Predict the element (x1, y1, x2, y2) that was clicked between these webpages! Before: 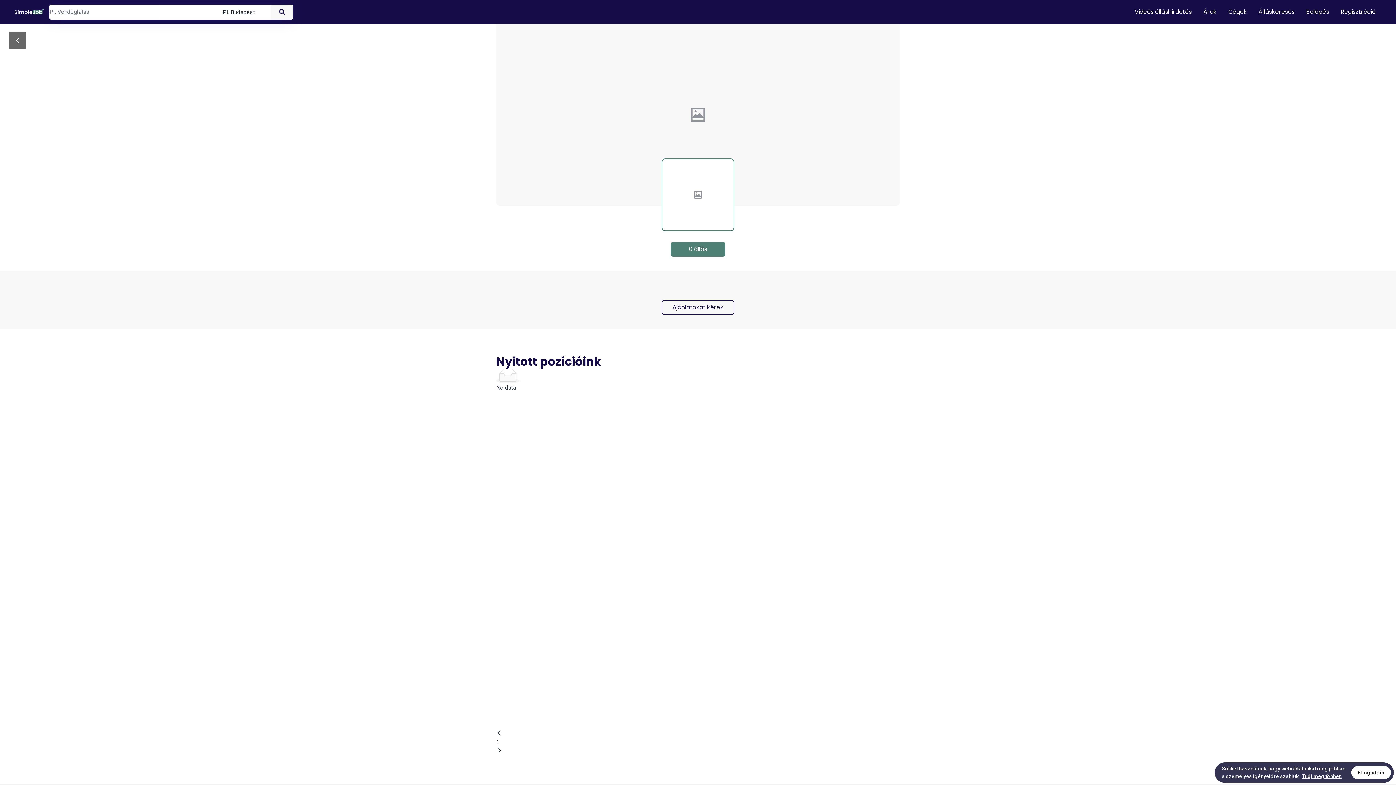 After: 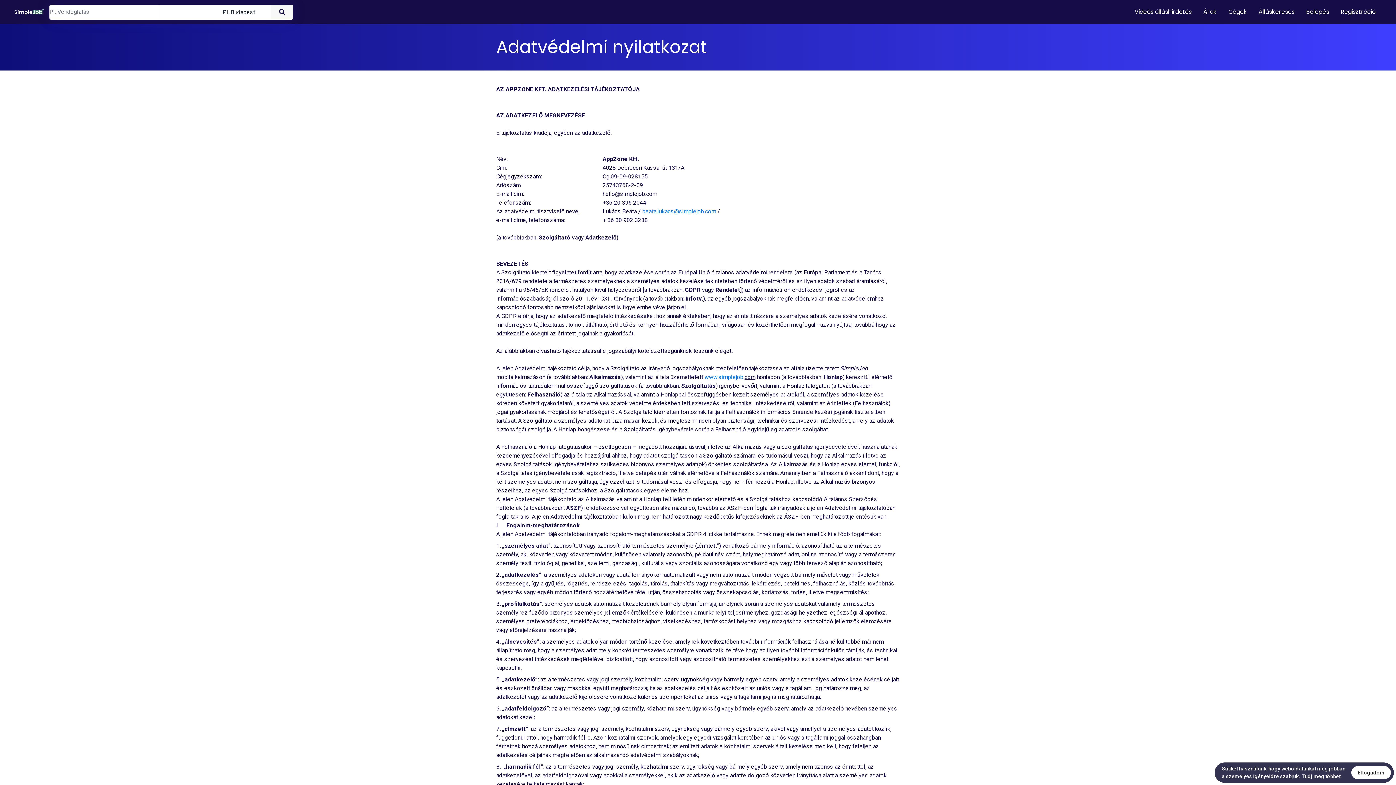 Action: label: Tudj meg többet. bbox: (1302, 773, 1342, 779)